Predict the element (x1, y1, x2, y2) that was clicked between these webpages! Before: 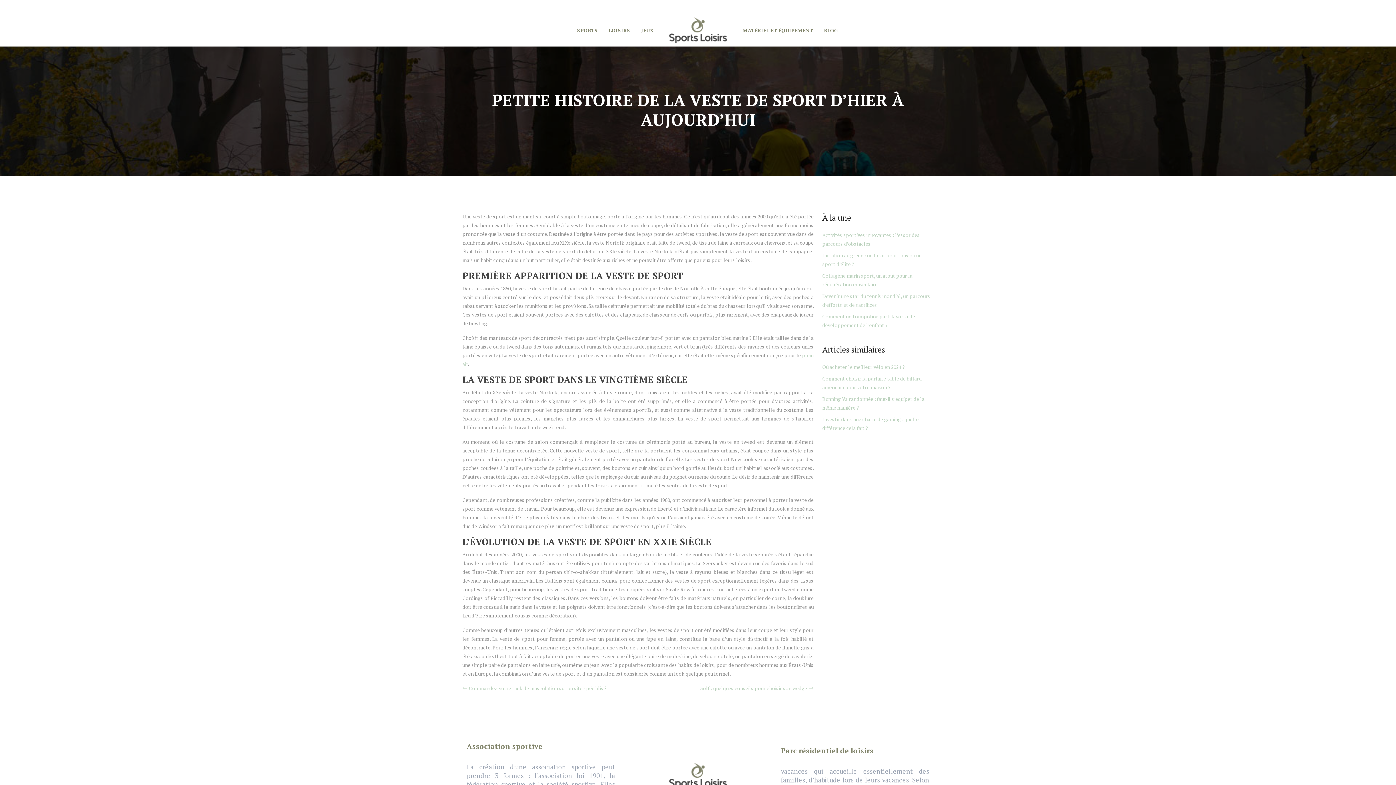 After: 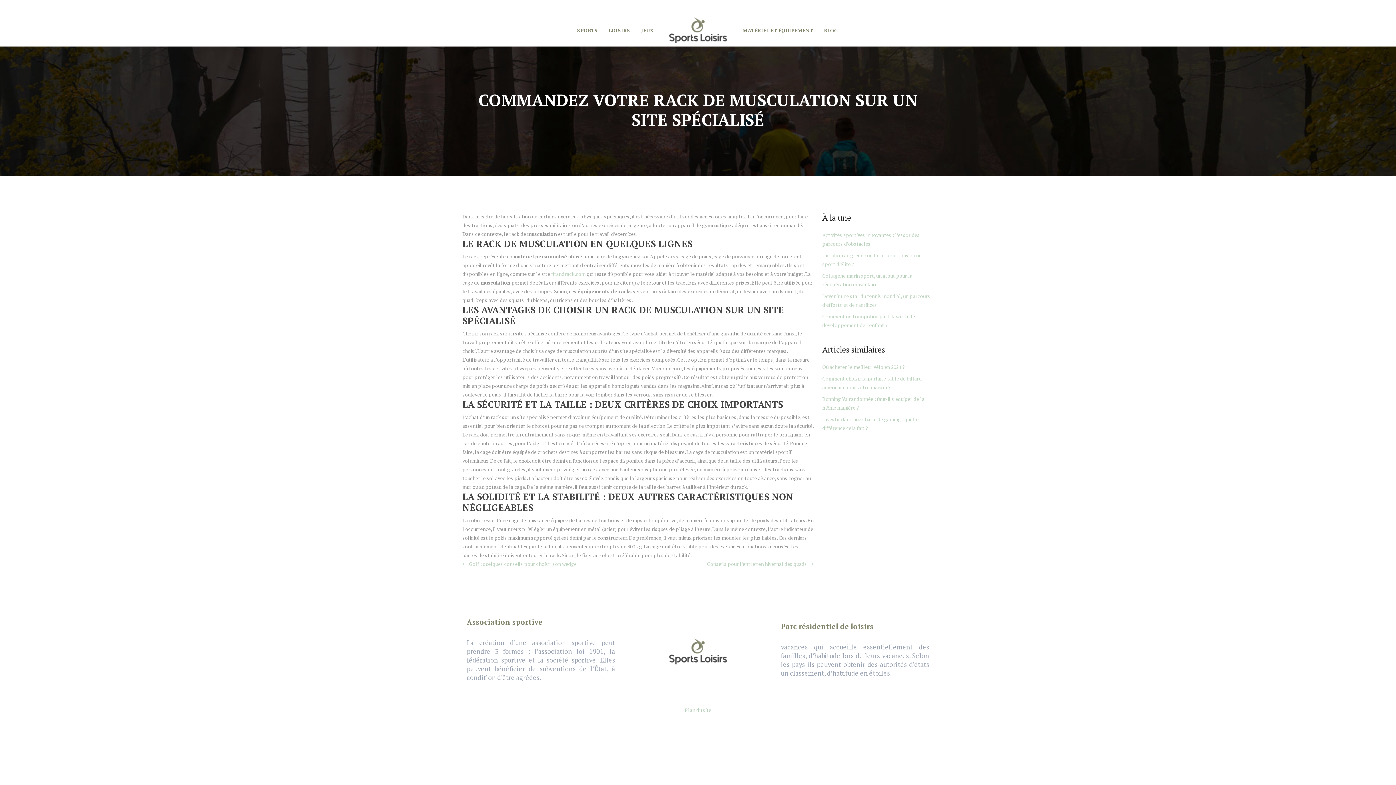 Action: bbox: (462, 684, 606, 693) label: Commandez votre rack de musculation sur un site spécialisé